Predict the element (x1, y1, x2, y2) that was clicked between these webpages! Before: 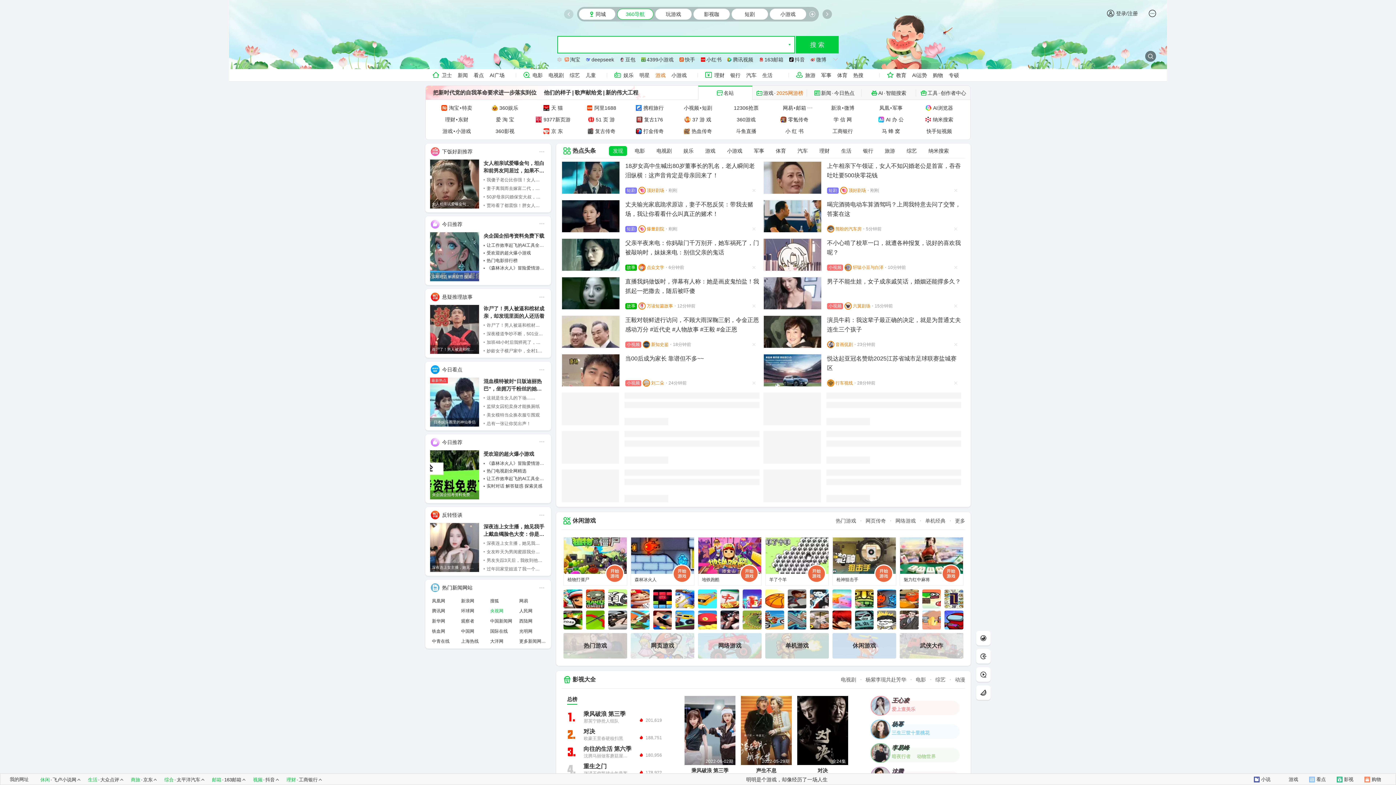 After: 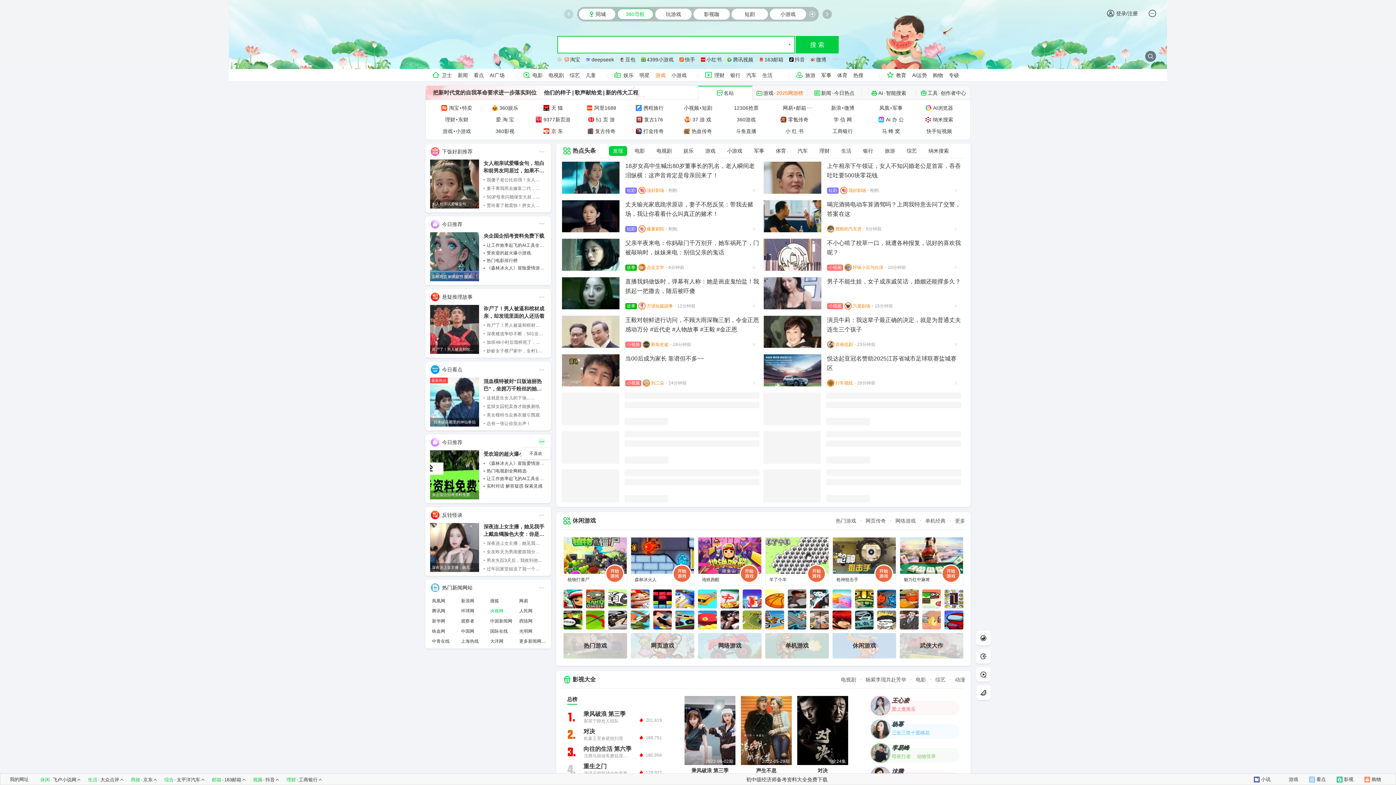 Action: bbox: (538, 437, 545, 447)